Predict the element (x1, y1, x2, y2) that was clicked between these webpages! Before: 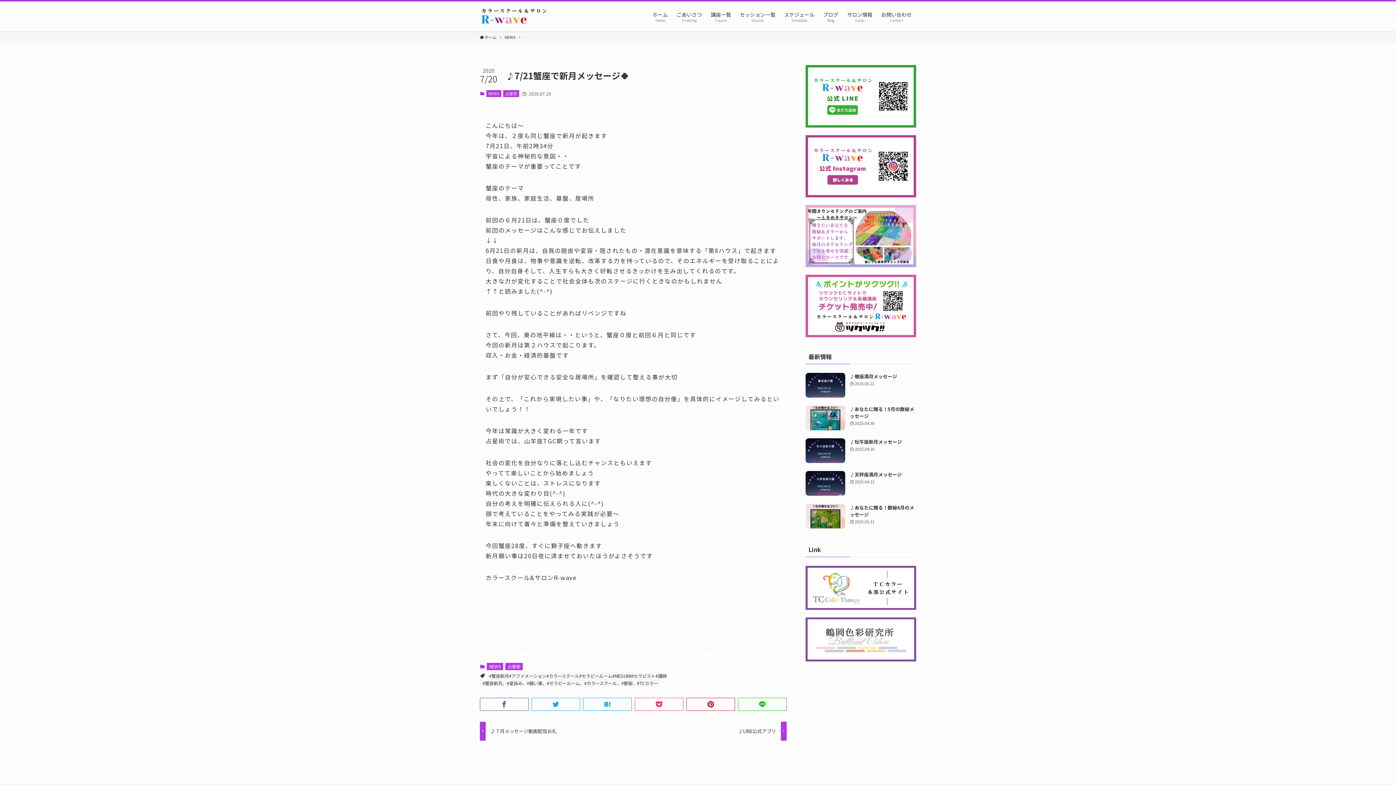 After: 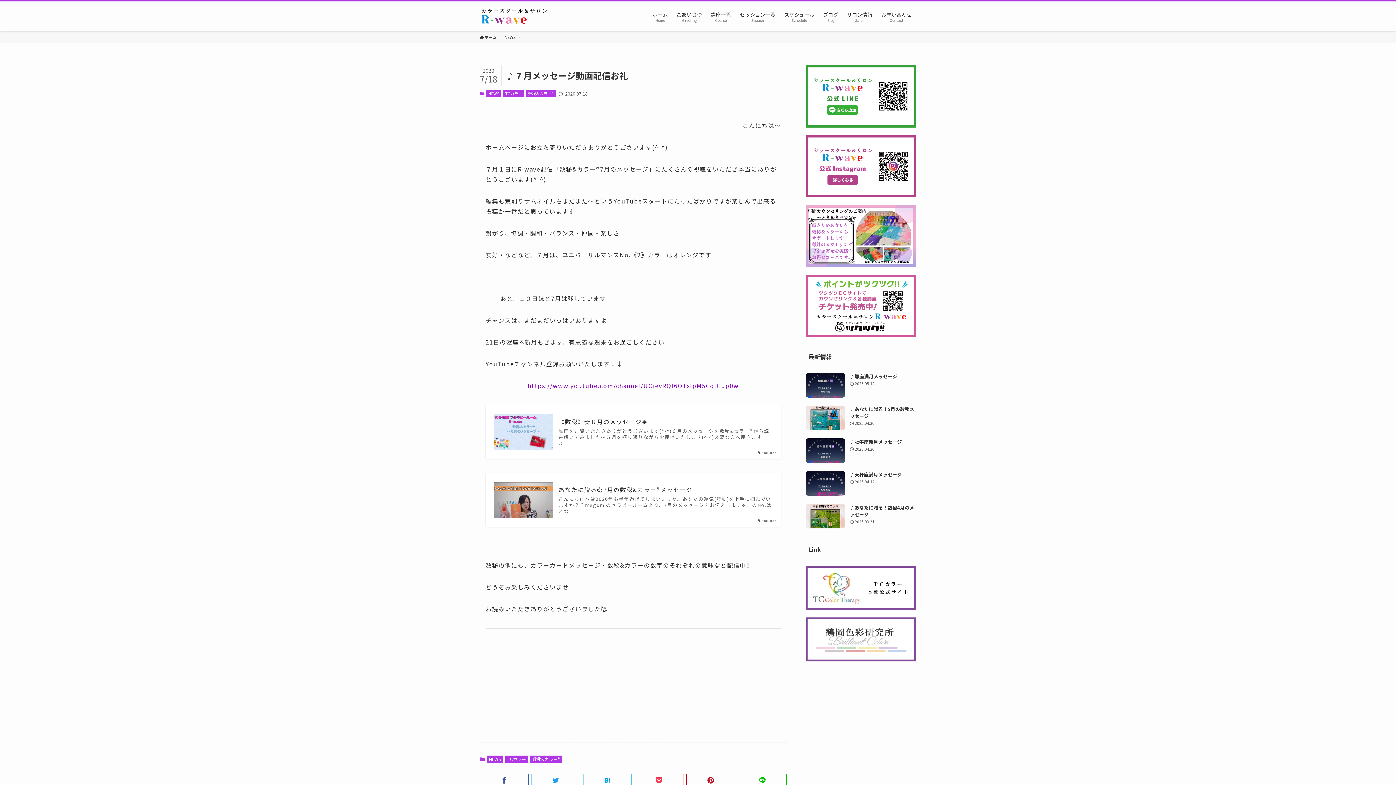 Action: label: ♪７月メッセージ動画配信お礼 bbox: (480, 722, 630, 741)